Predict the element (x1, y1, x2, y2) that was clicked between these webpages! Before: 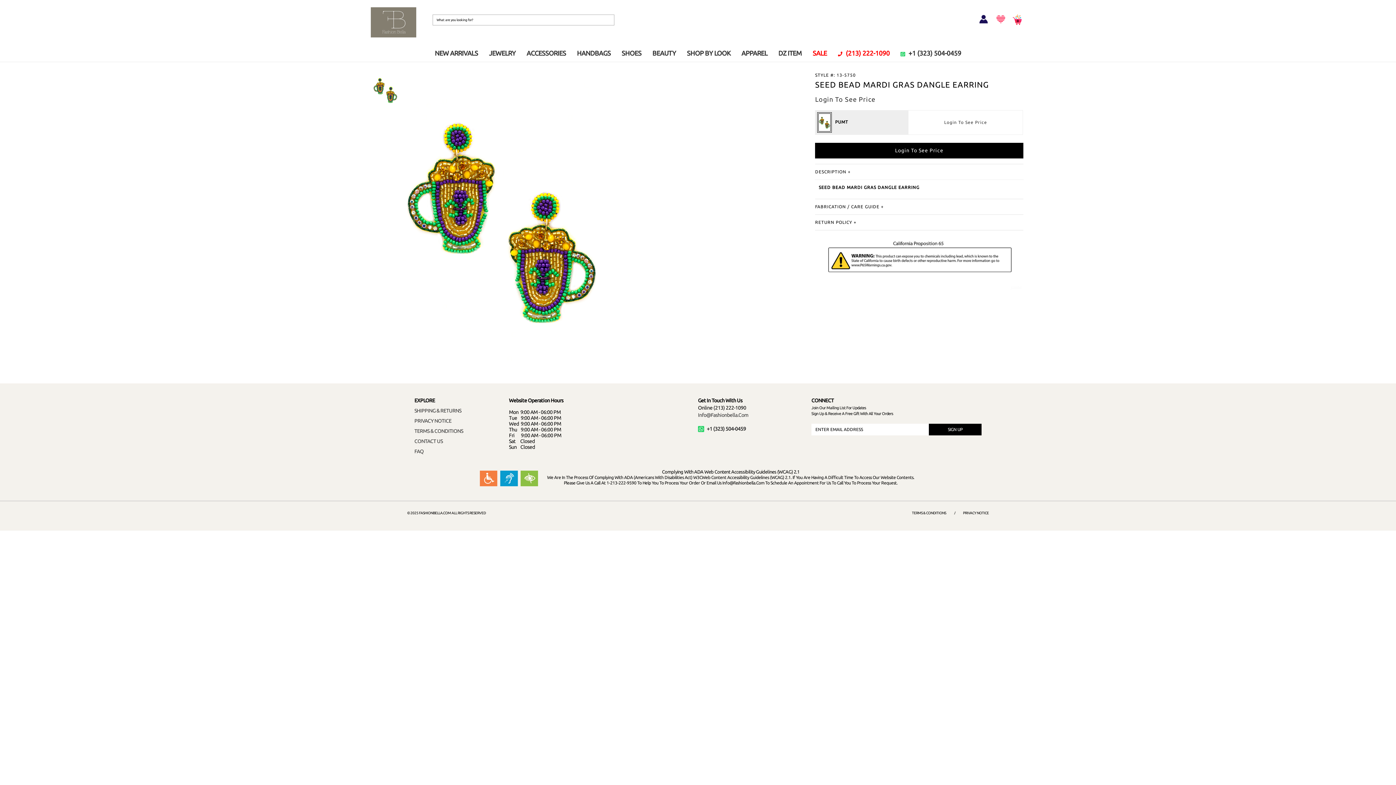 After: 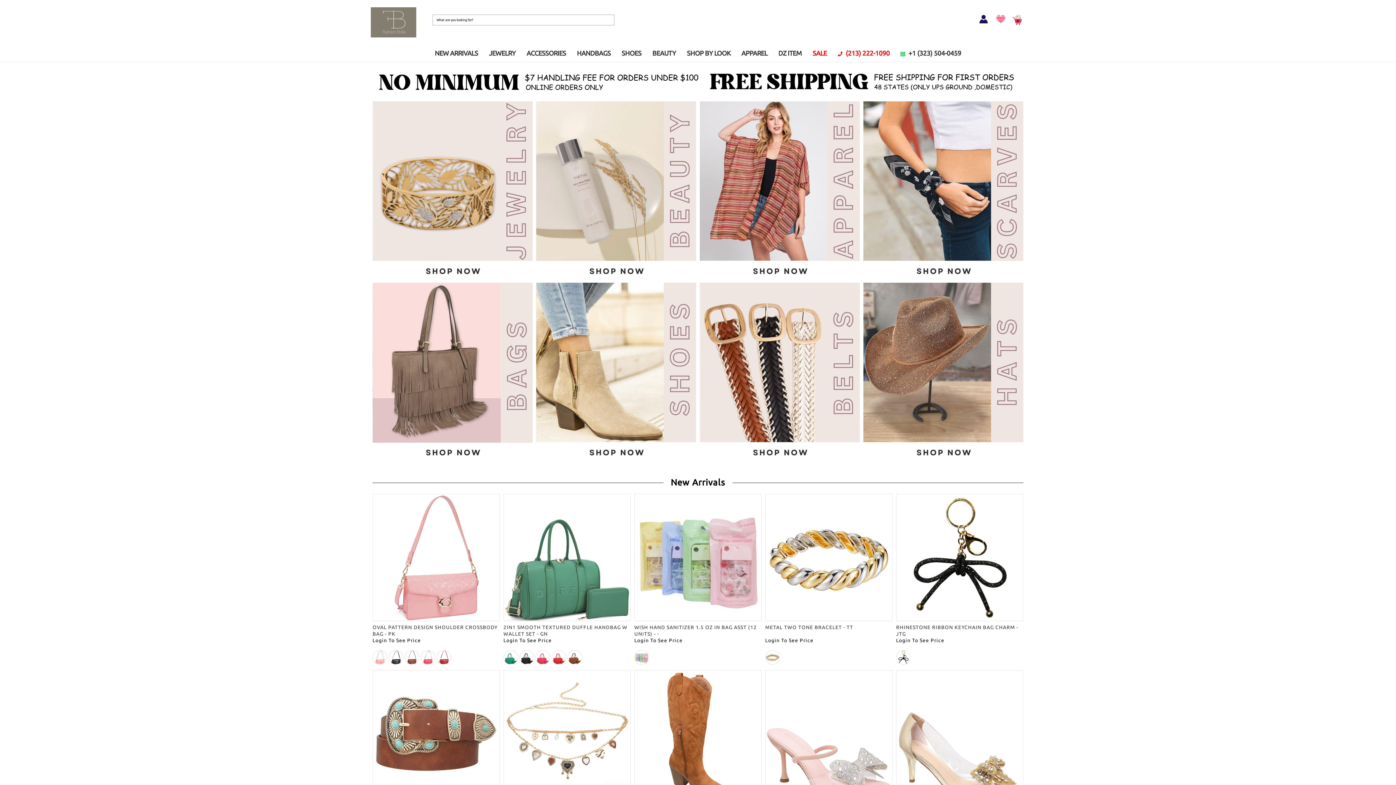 Action: bbox: (370, 19, 416, 24)